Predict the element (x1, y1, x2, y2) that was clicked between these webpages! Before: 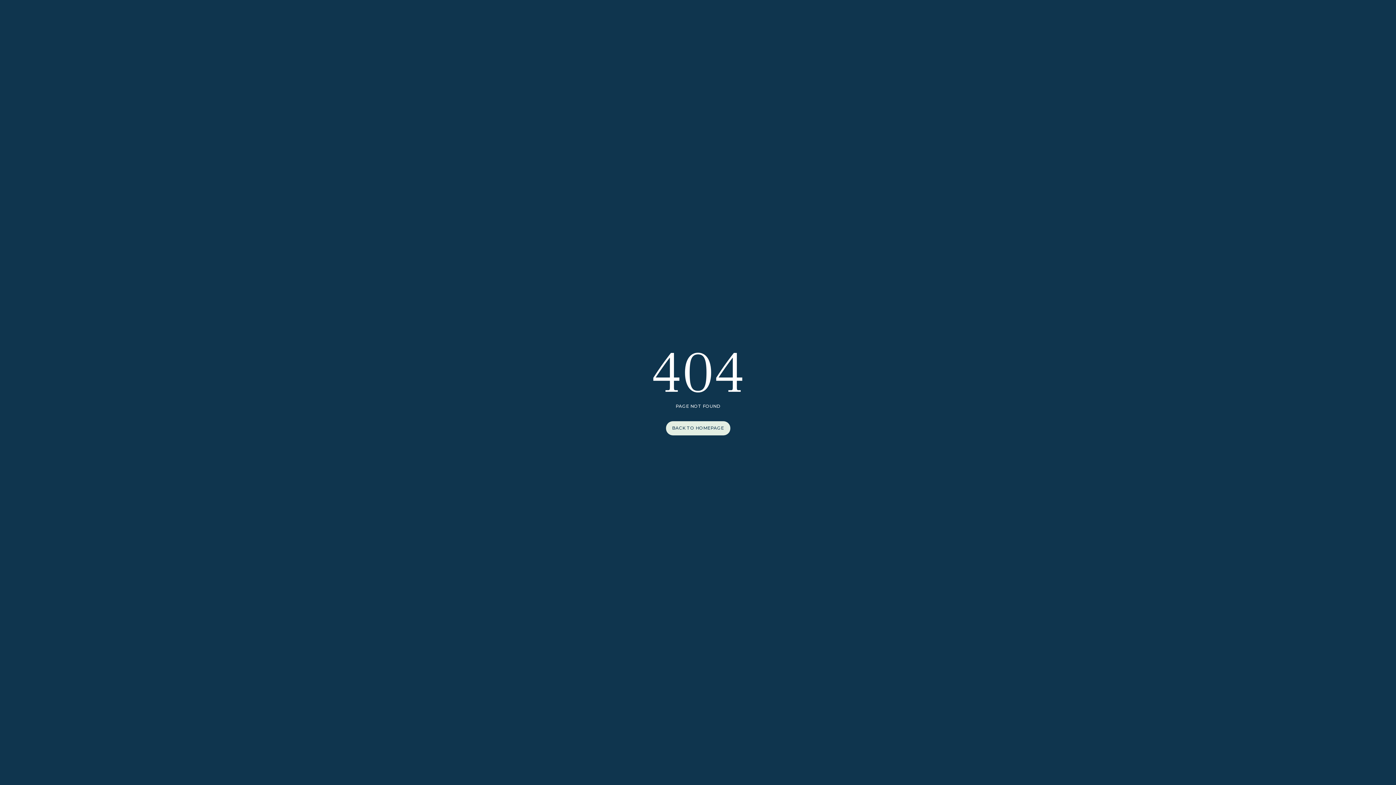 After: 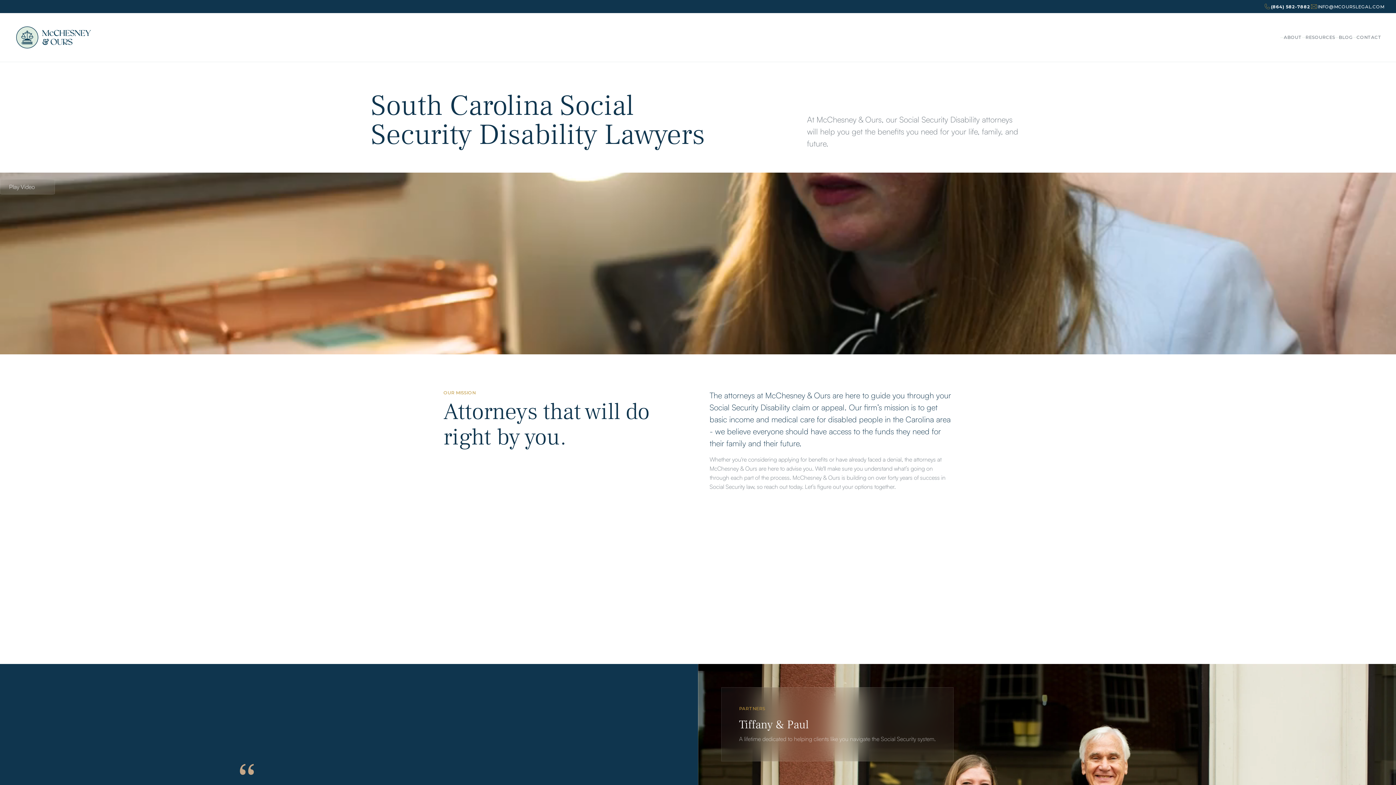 Action: bbox: (666, 421, 730, 435) label: BACK TO HOMEPAGE
BACK TO HOMEPAGE